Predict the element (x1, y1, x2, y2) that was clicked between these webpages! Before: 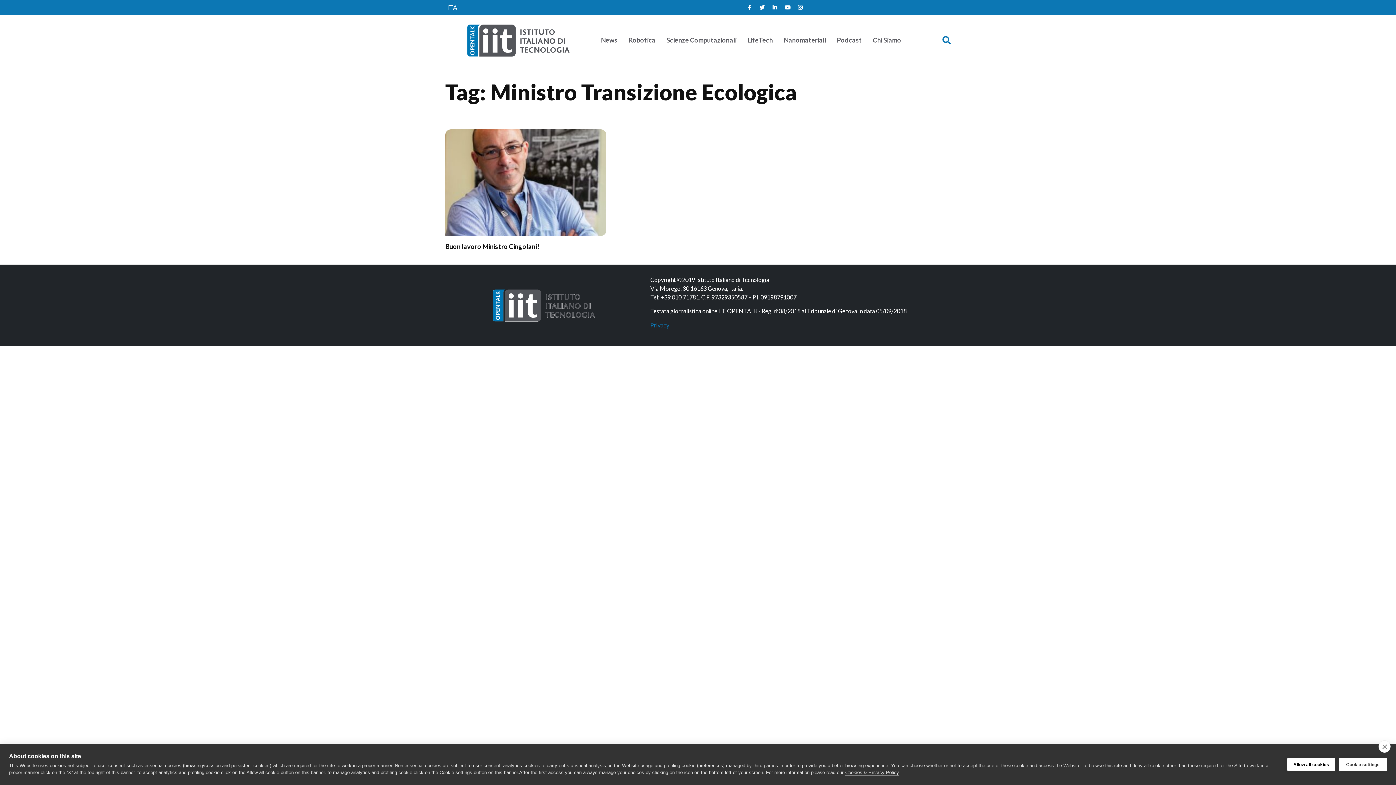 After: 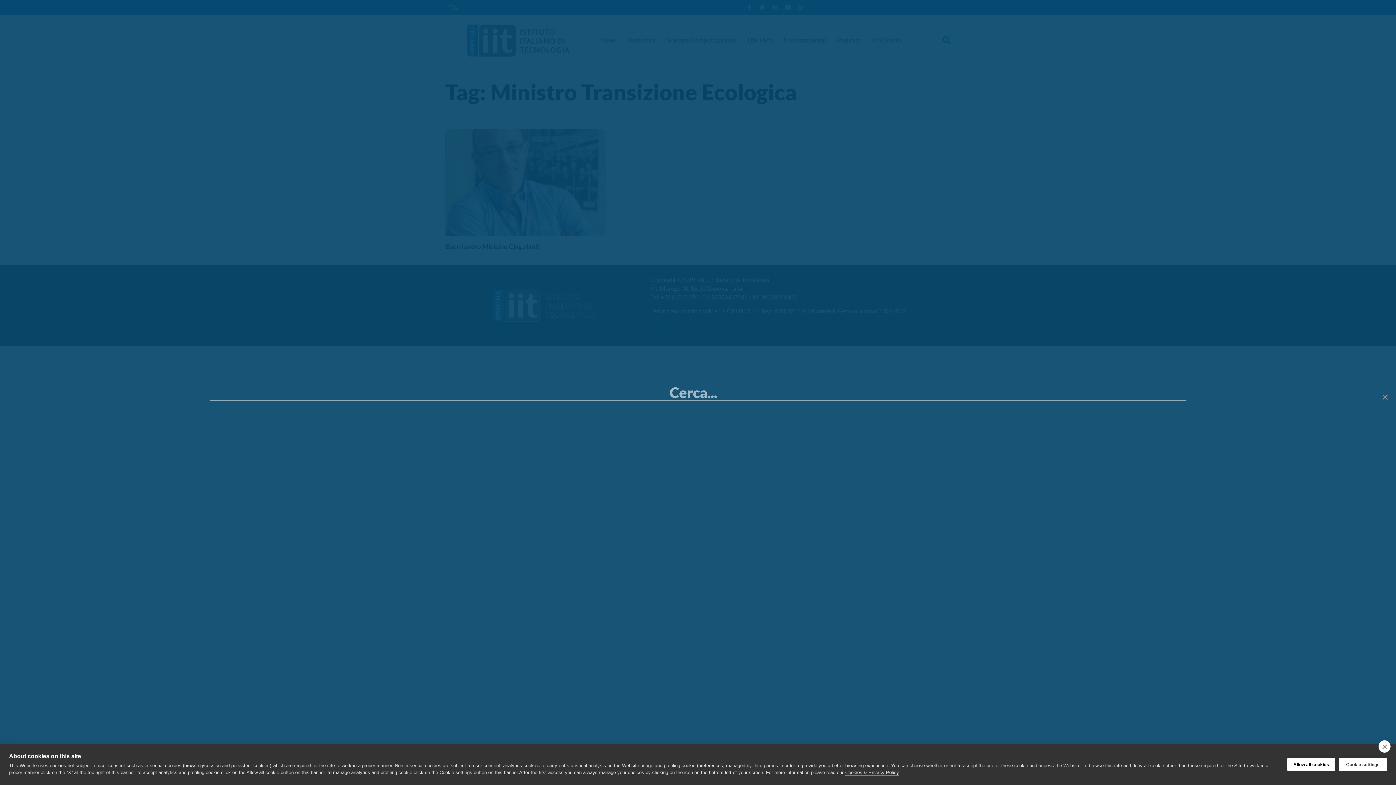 Action: label: Cerca bbox: (940, 34, 952, 46)